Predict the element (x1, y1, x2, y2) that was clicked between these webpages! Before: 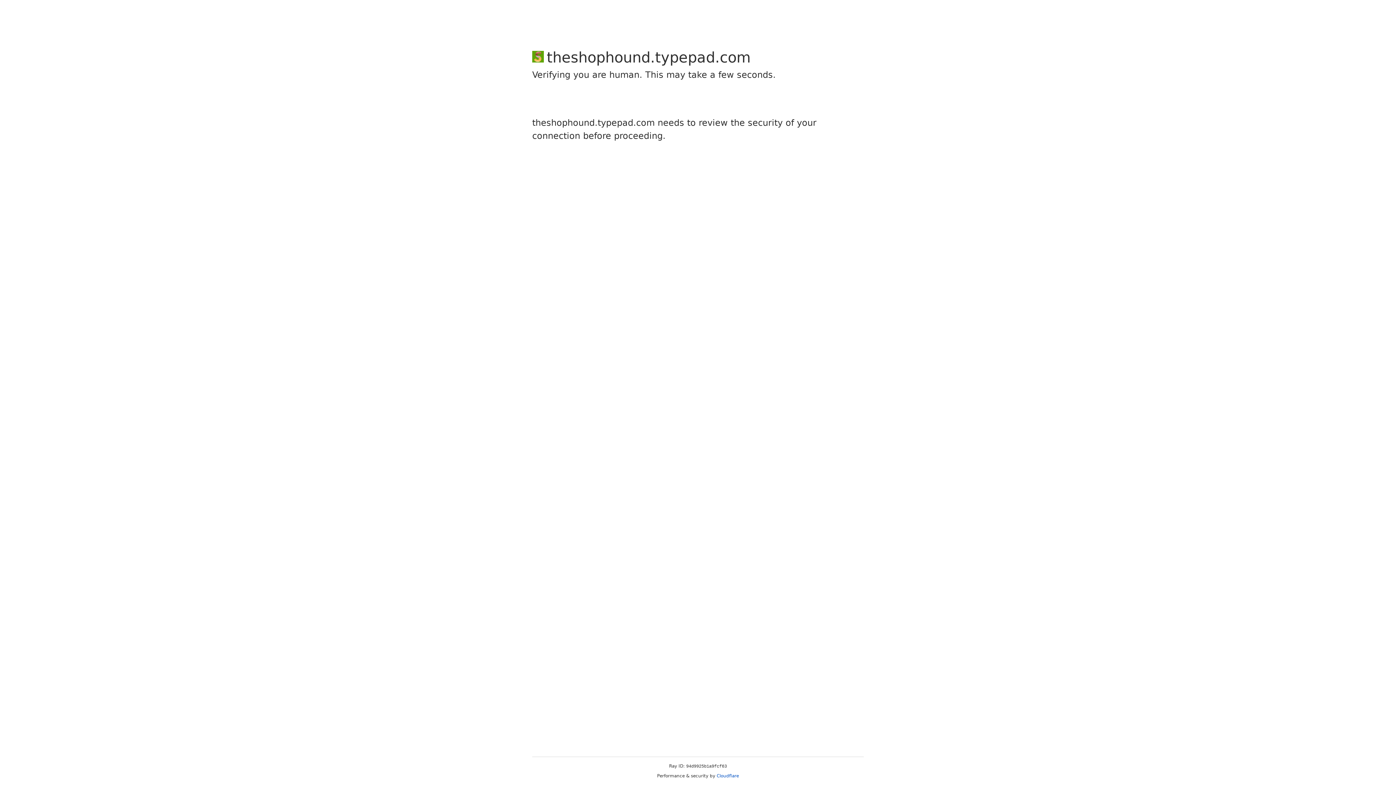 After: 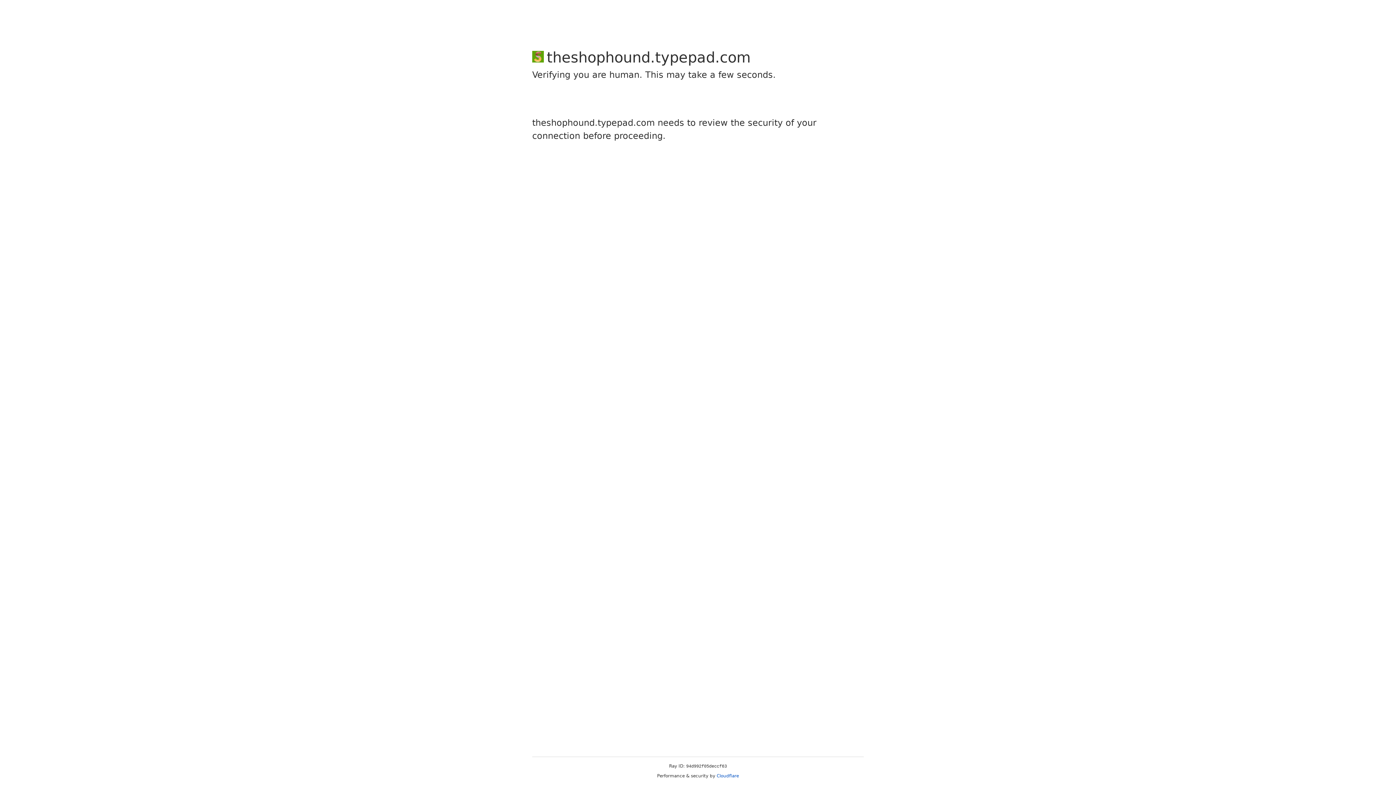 Action: label: Cloudflare bbox: (716, 773, 739, 778)